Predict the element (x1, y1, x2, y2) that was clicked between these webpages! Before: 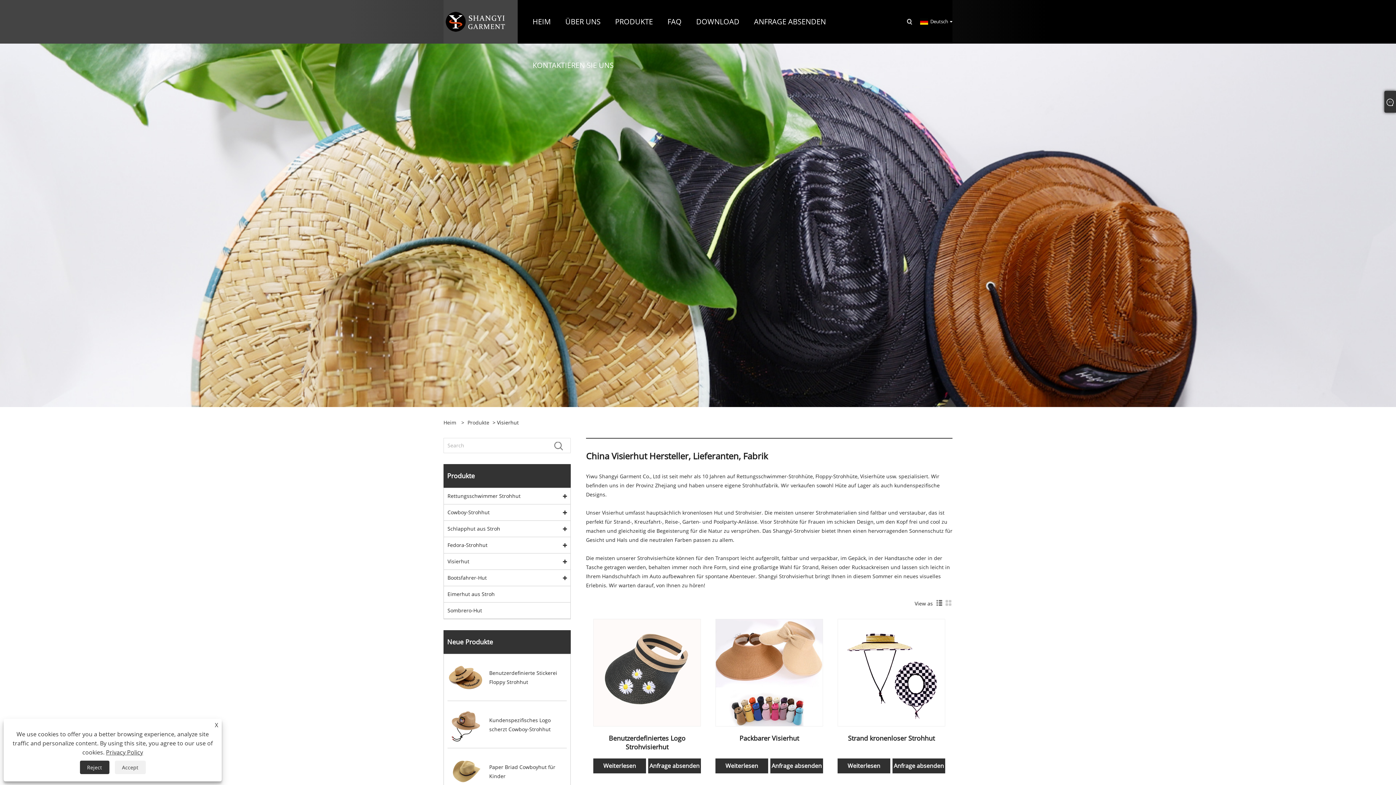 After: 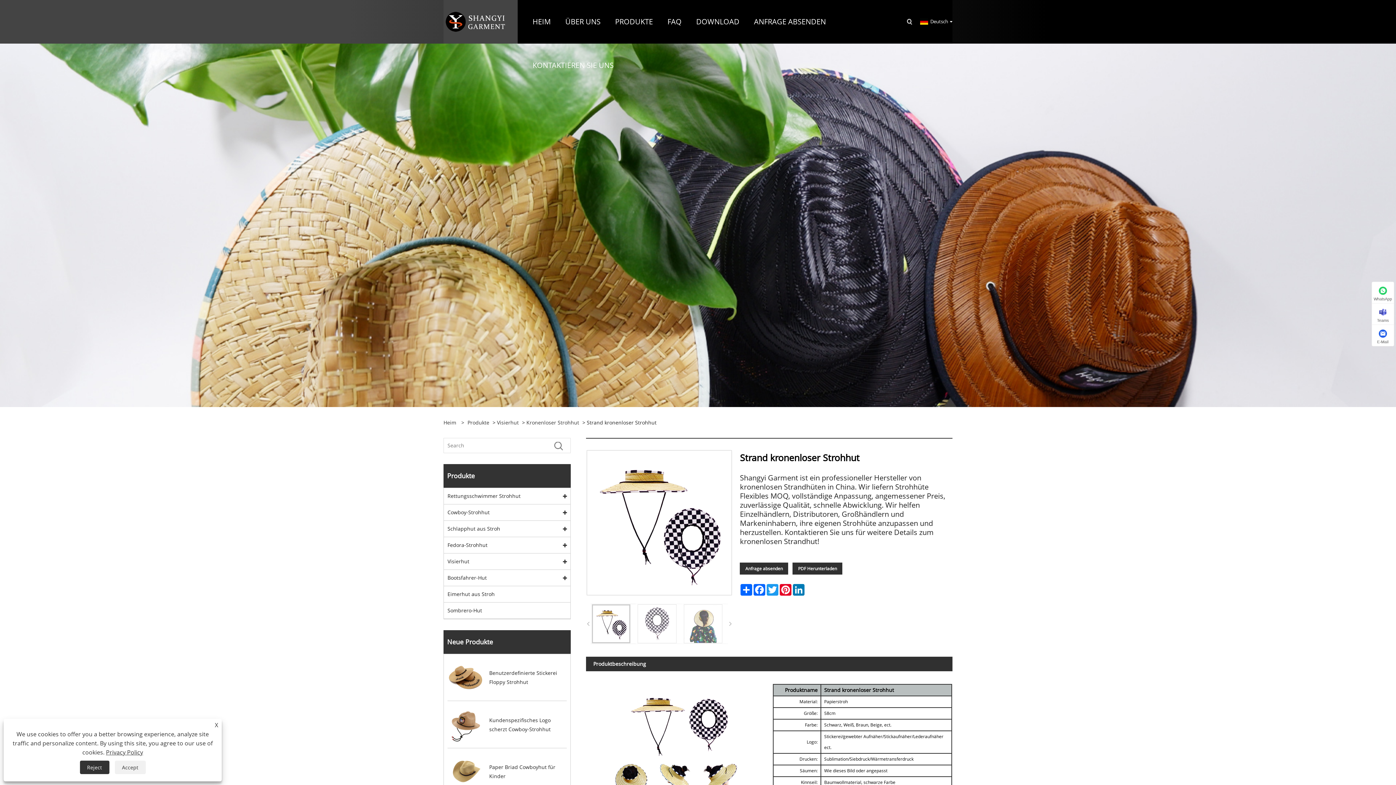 Action: bbox: (848, 734, 935, 742) label: Strand kronenloser Strohhut